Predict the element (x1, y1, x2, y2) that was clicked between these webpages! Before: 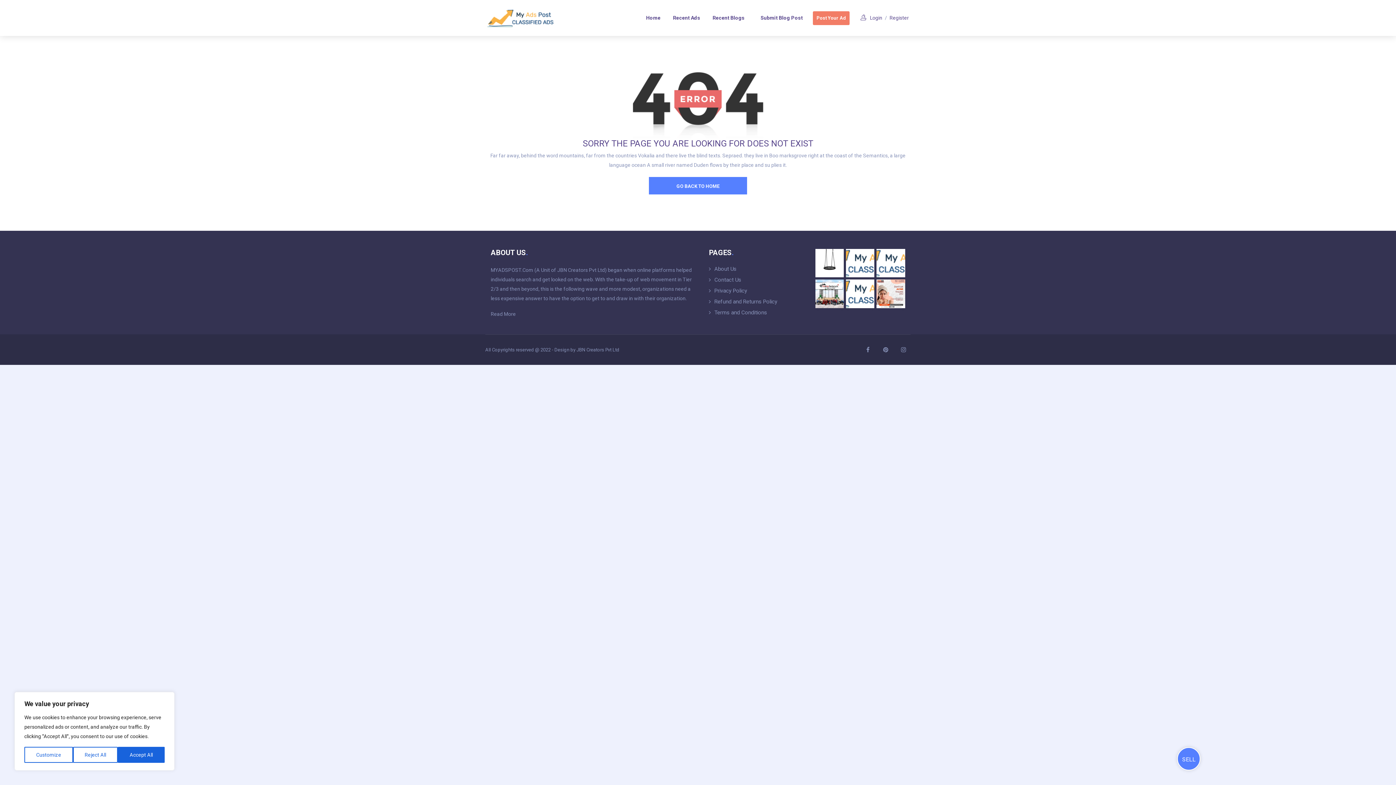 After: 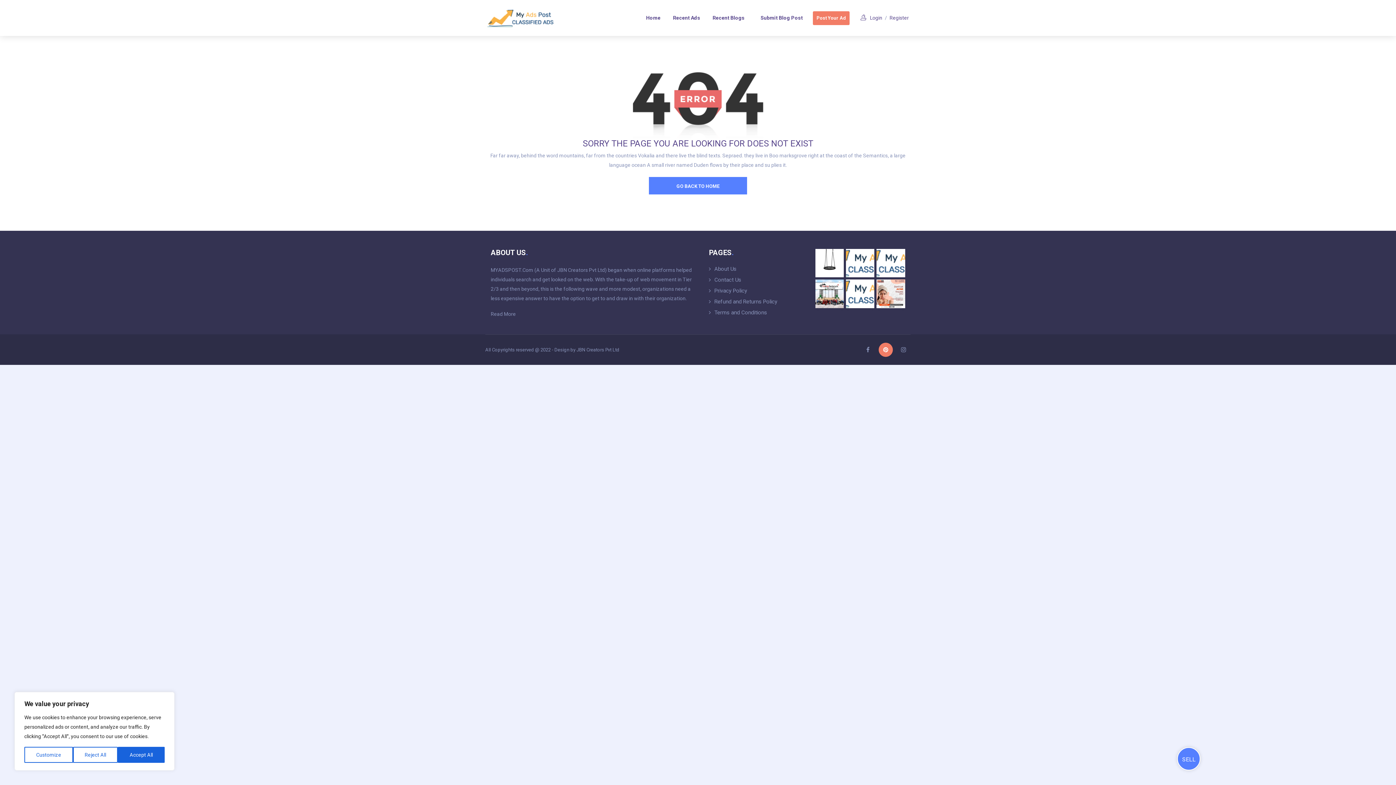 Action: bbox: (878, 342, 893, 357)